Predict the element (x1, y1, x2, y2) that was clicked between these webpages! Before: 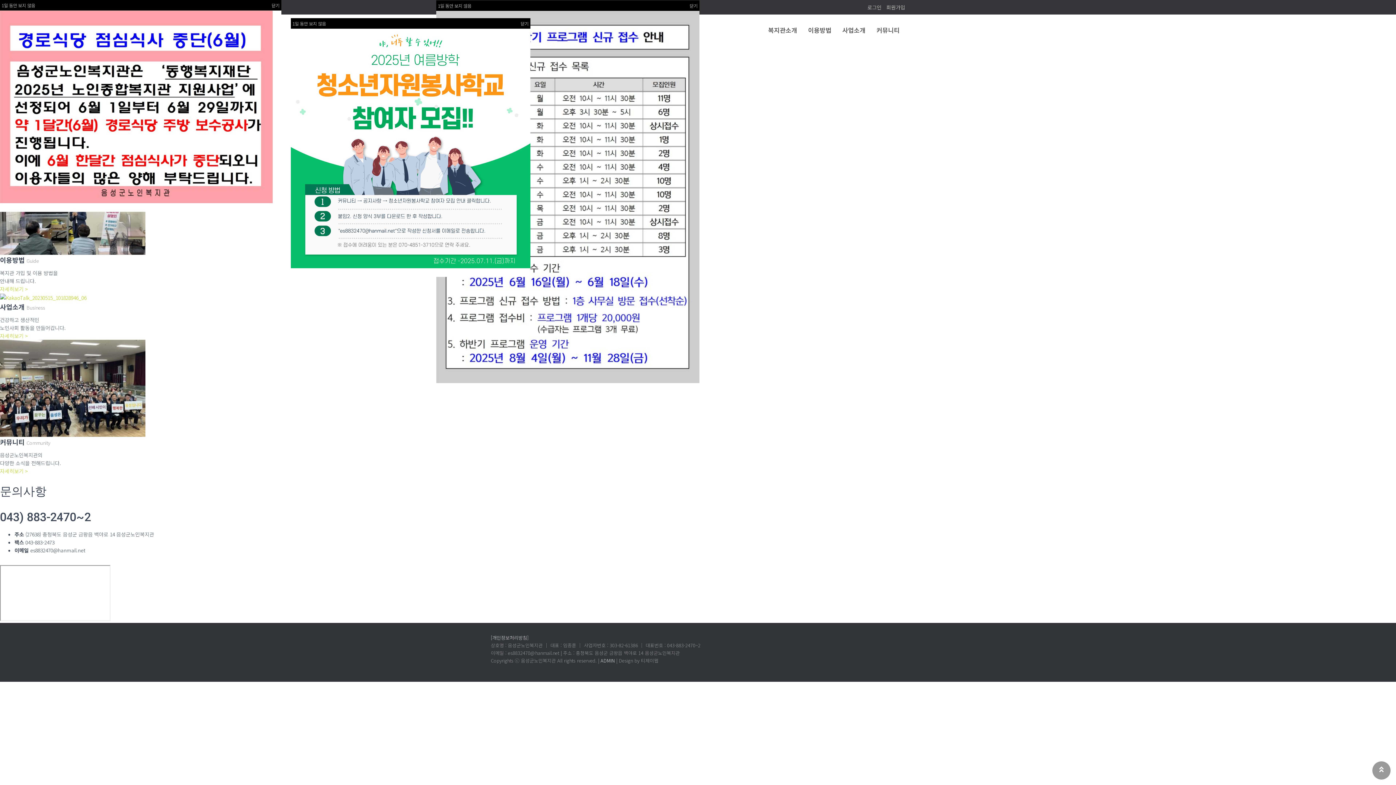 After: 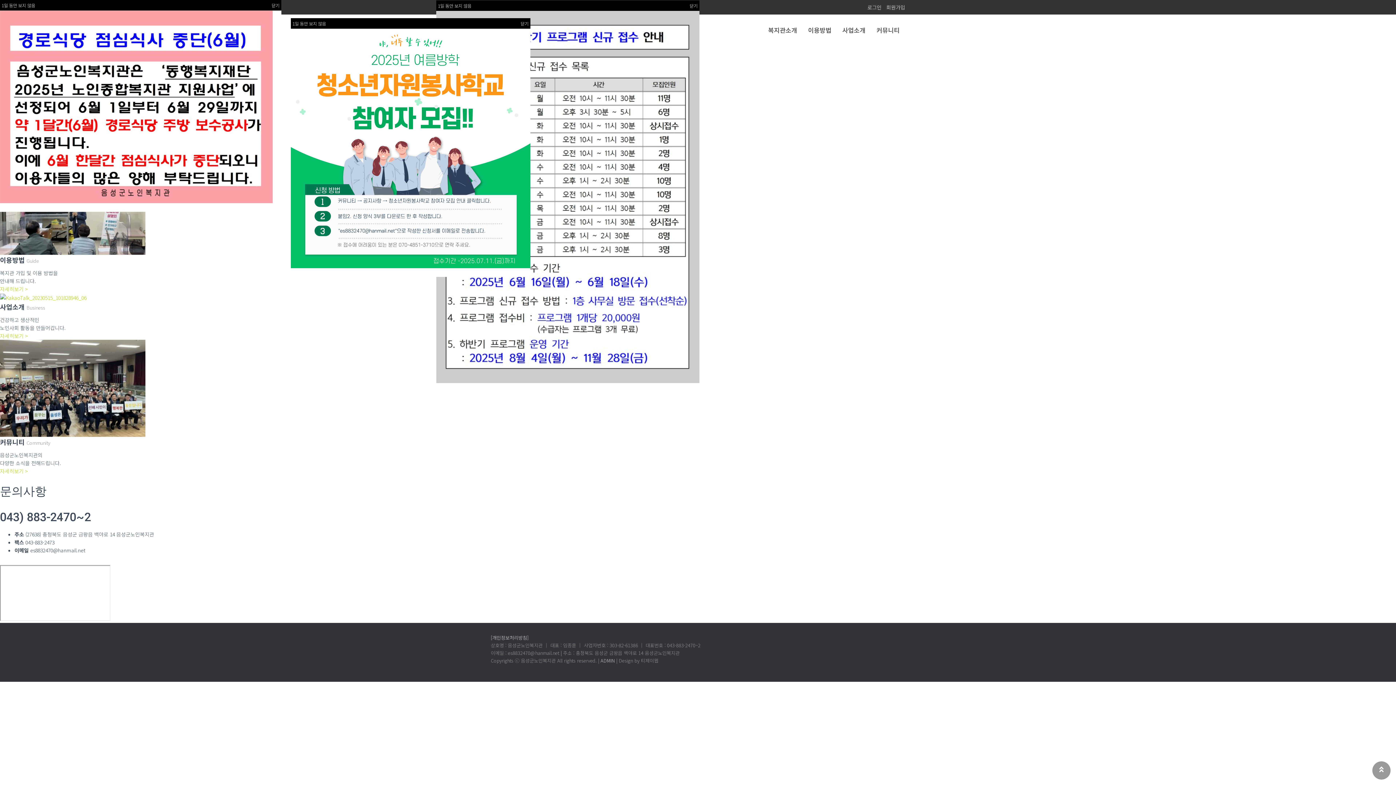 Action: bbox: (600, 657, 614, 664) label: ADMIN